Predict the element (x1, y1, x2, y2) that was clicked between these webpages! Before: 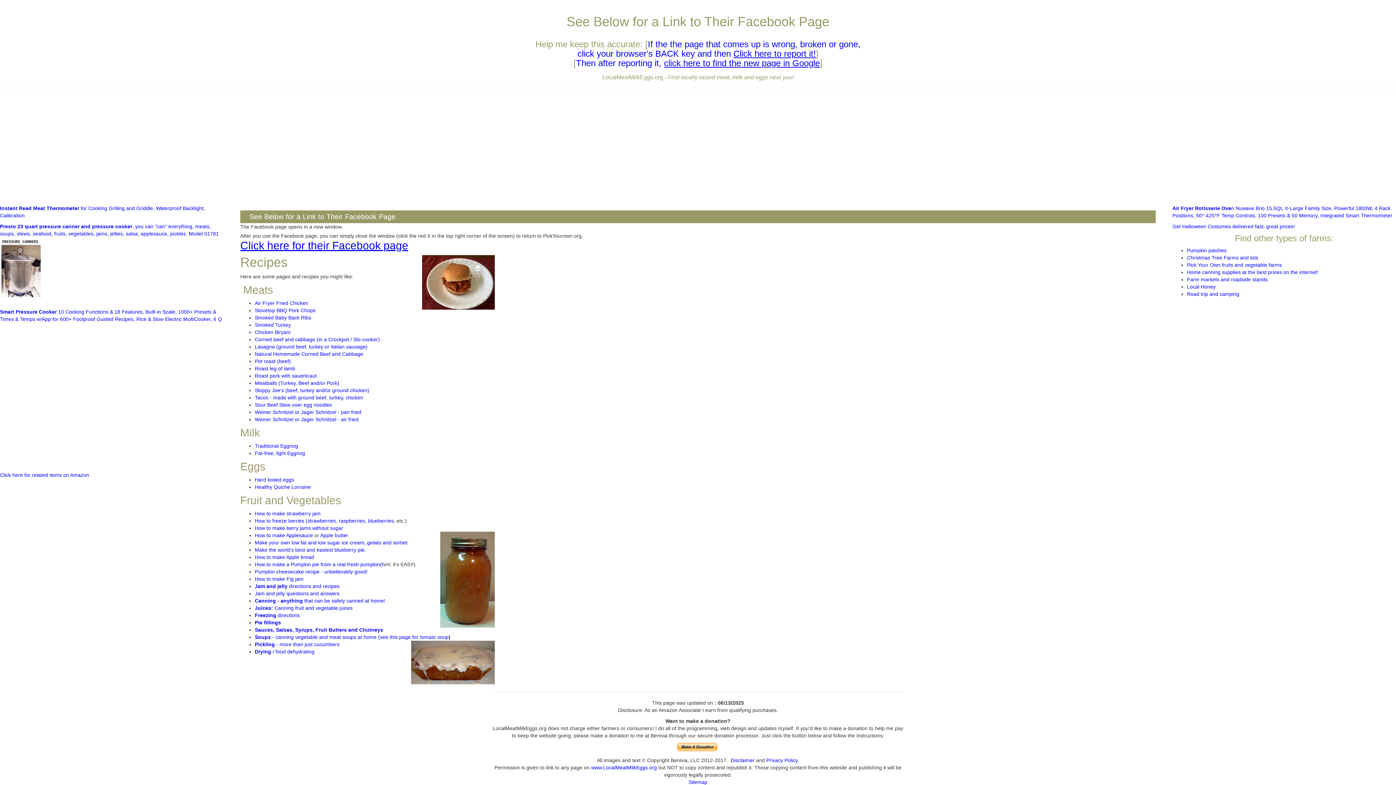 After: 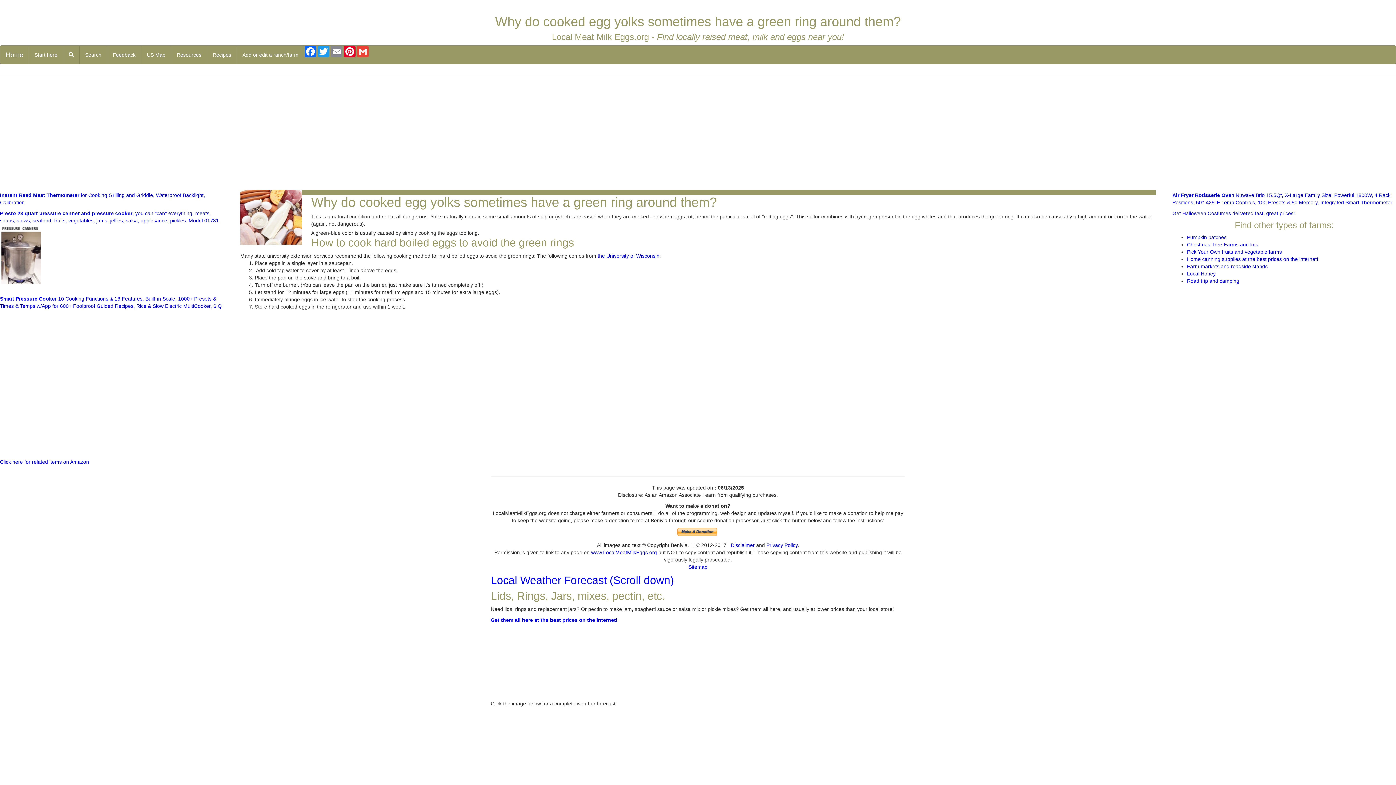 Action: bbox: (254, 477, 294, 482) label: Hard boiled eggs